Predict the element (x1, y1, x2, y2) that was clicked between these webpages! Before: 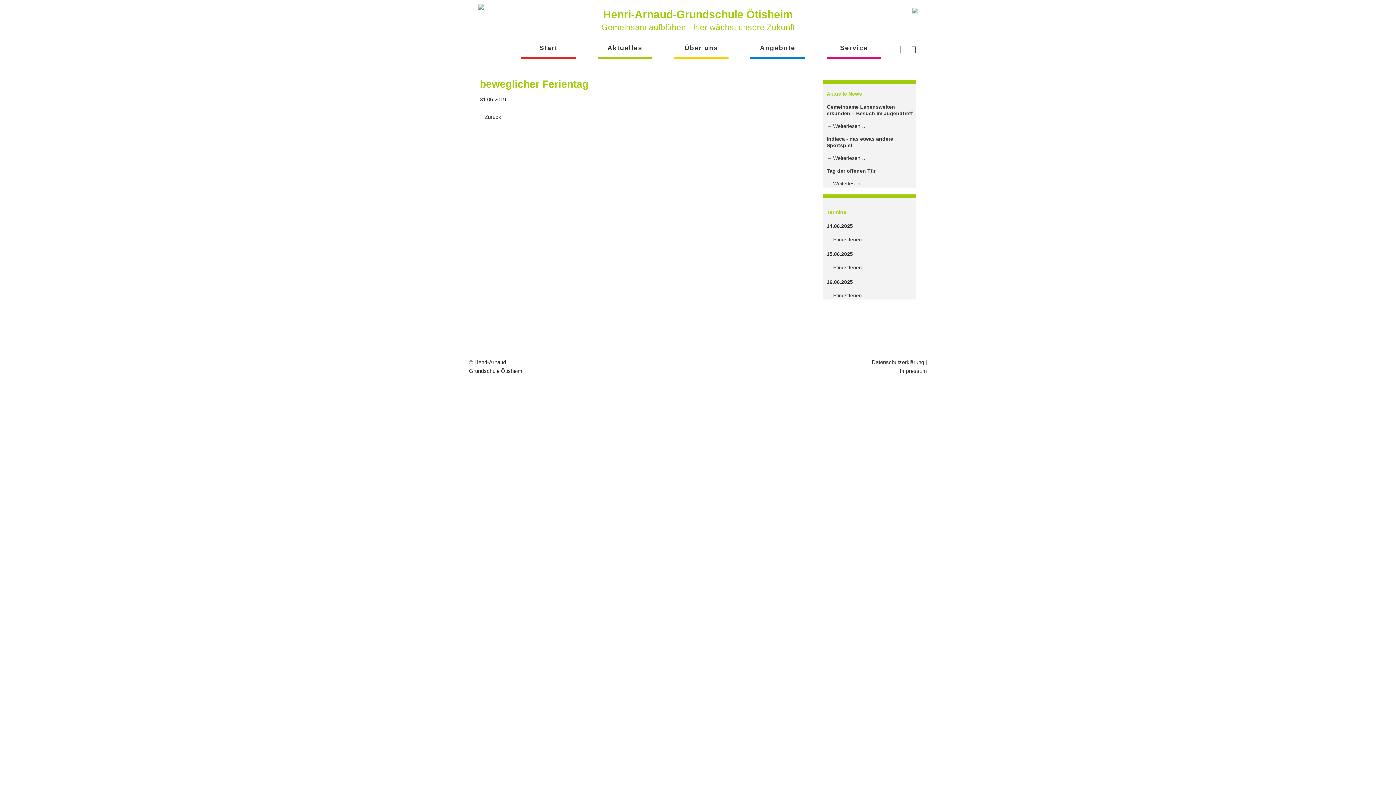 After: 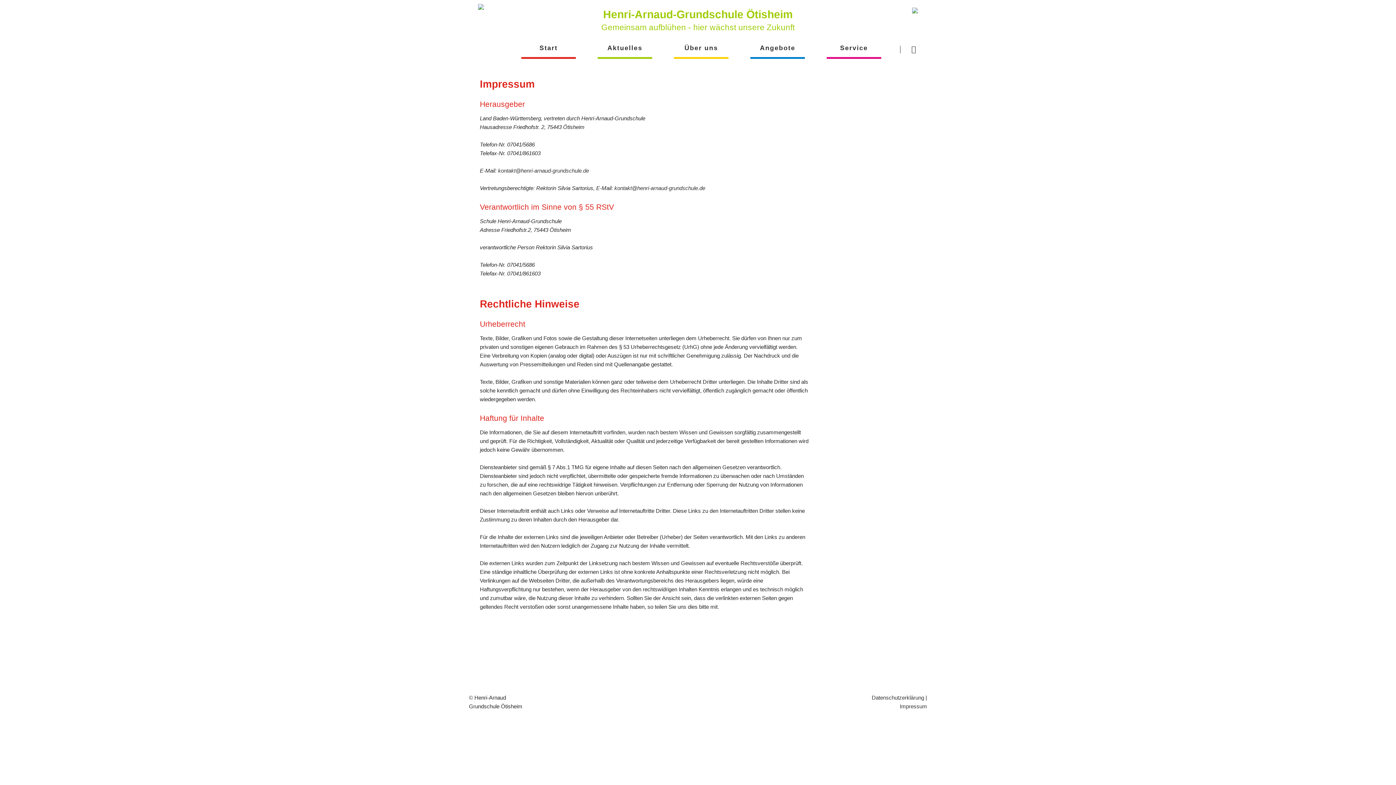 Action: label: Impressum bbox: (900, 367, 927, 374)